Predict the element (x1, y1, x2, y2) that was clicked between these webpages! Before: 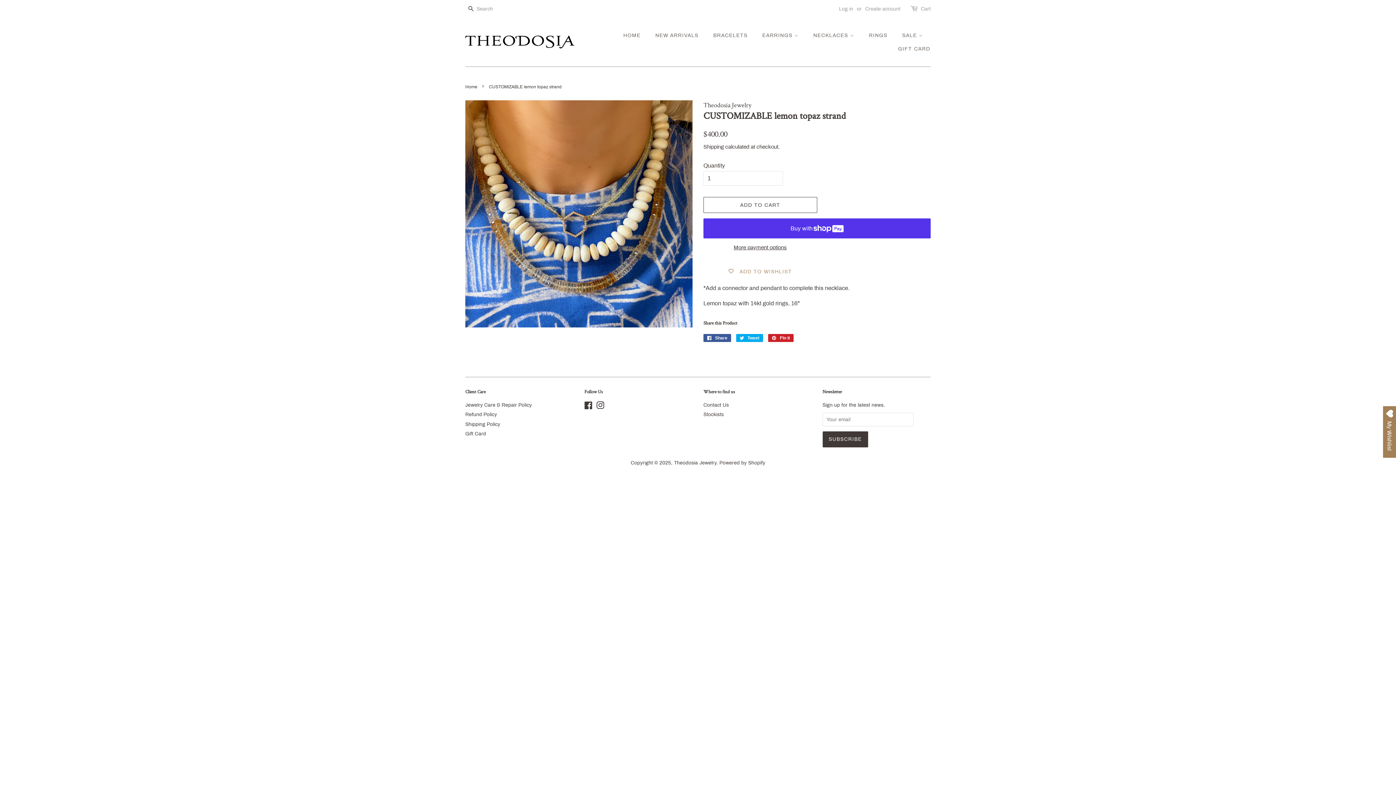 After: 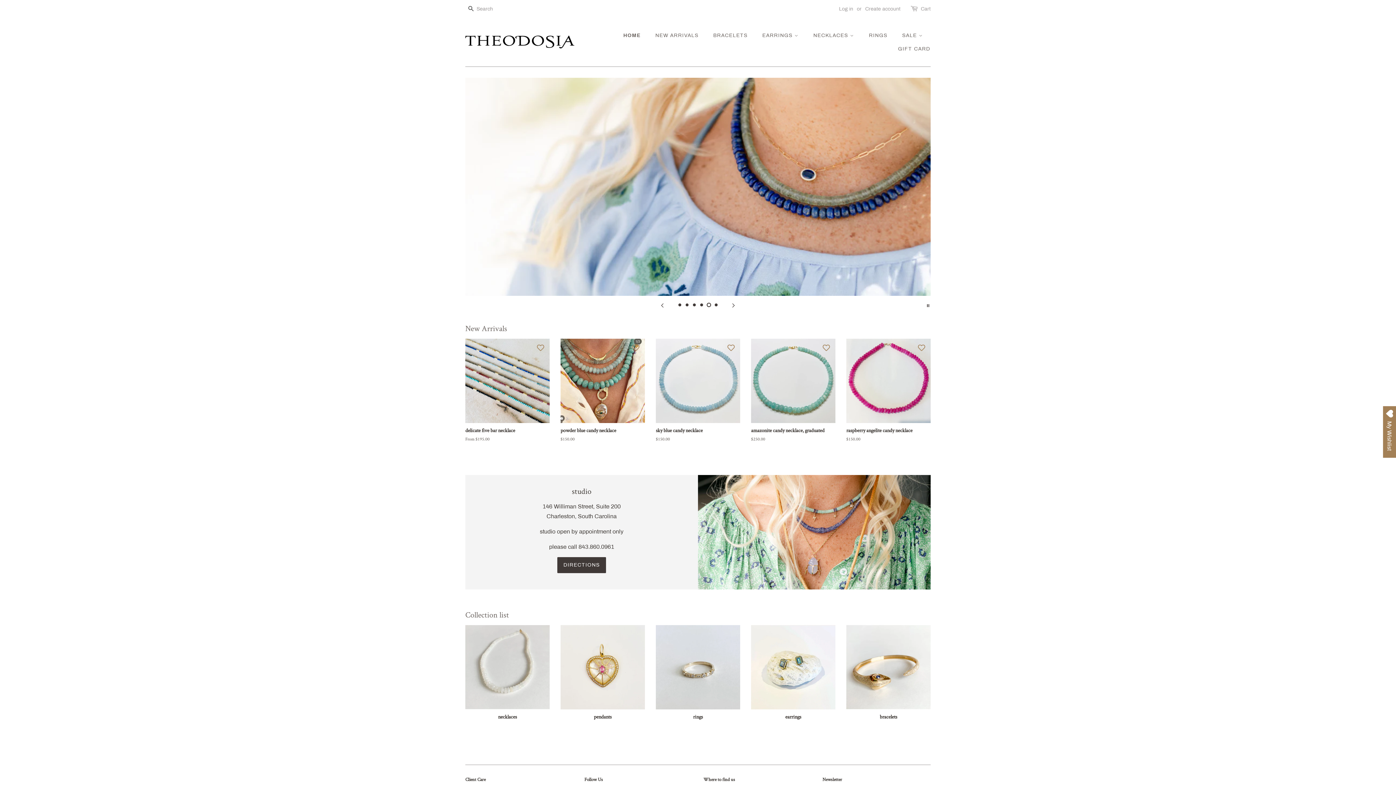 Action: bbox: (465, 84, 479, 89) label: Home